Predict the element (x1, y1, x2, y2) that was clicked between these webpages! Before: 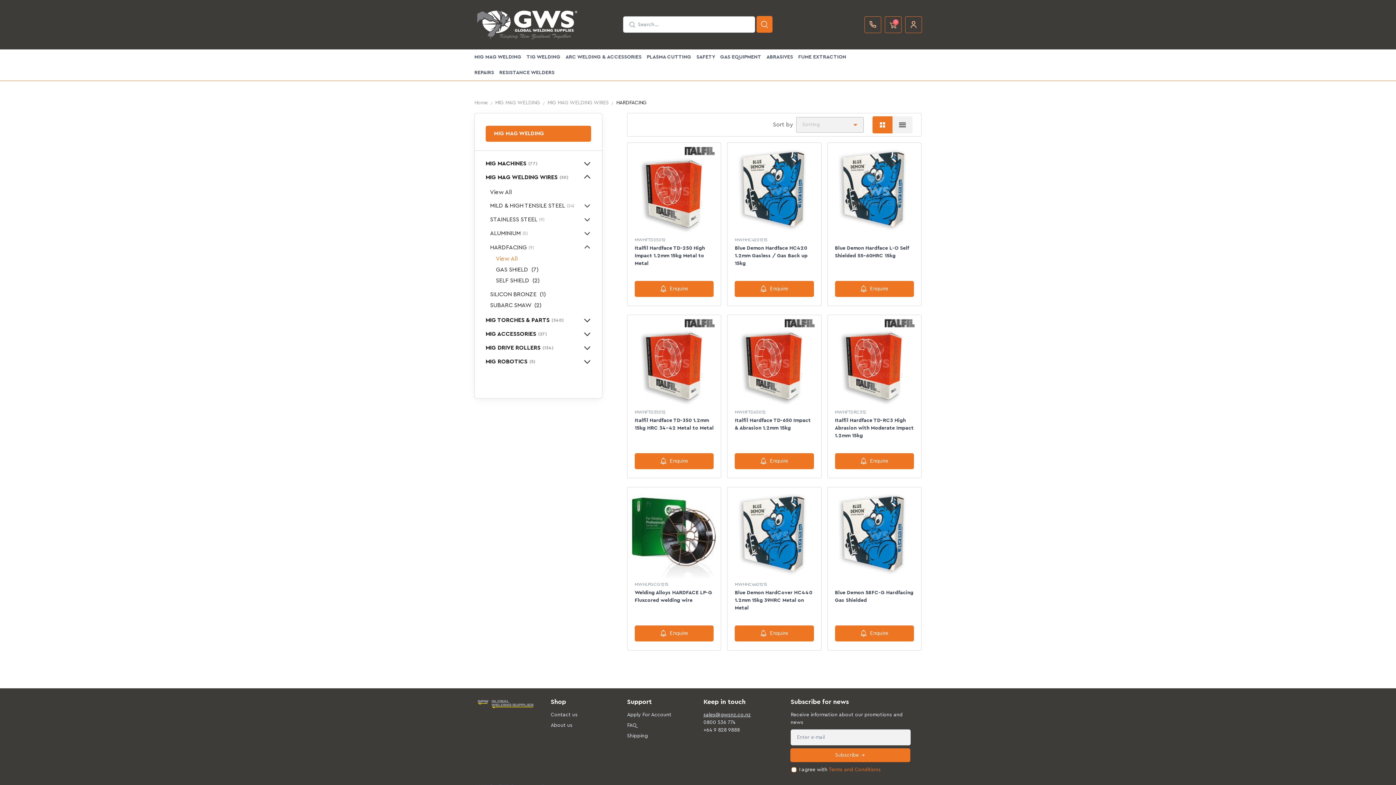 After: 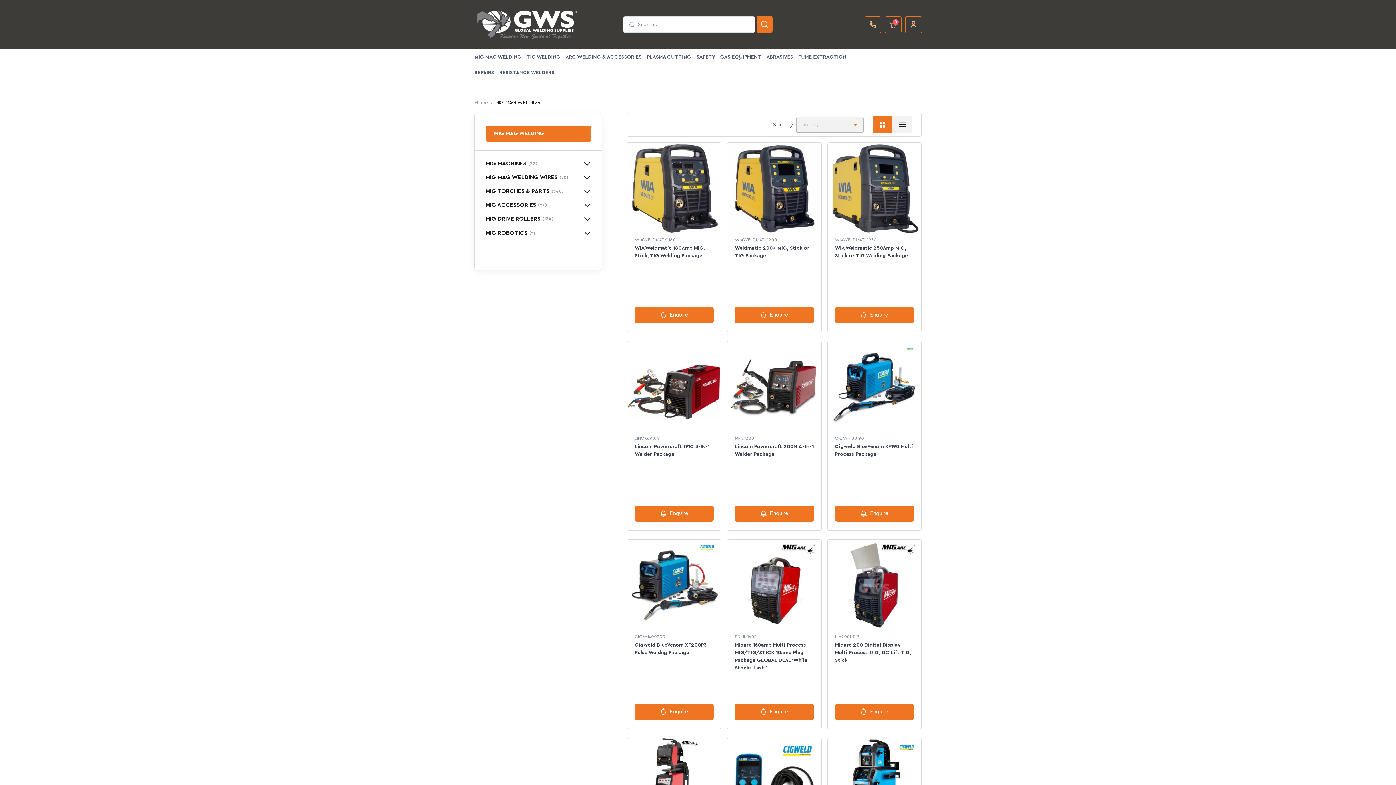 Action: bbox: (495, 100, 540, 105) label: MIG MAG WELDING